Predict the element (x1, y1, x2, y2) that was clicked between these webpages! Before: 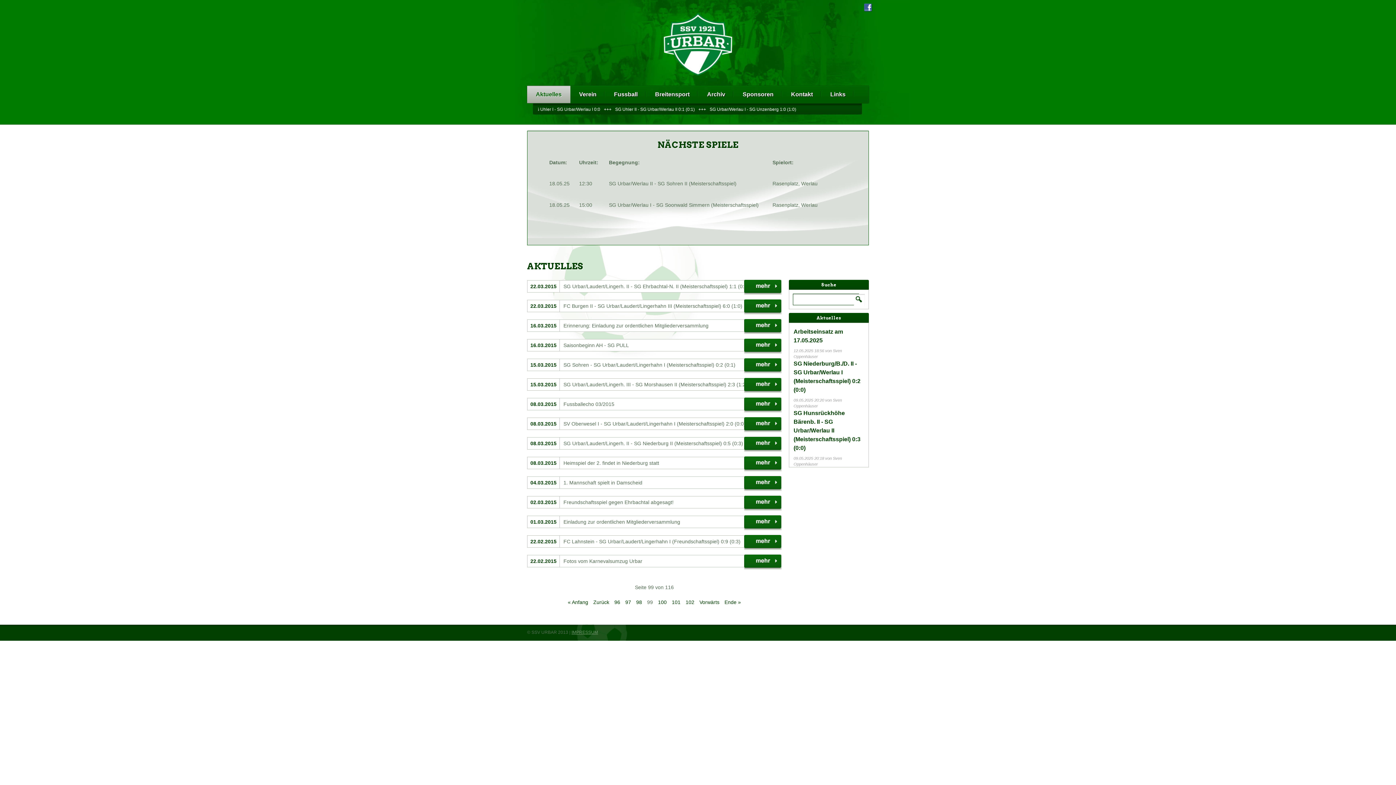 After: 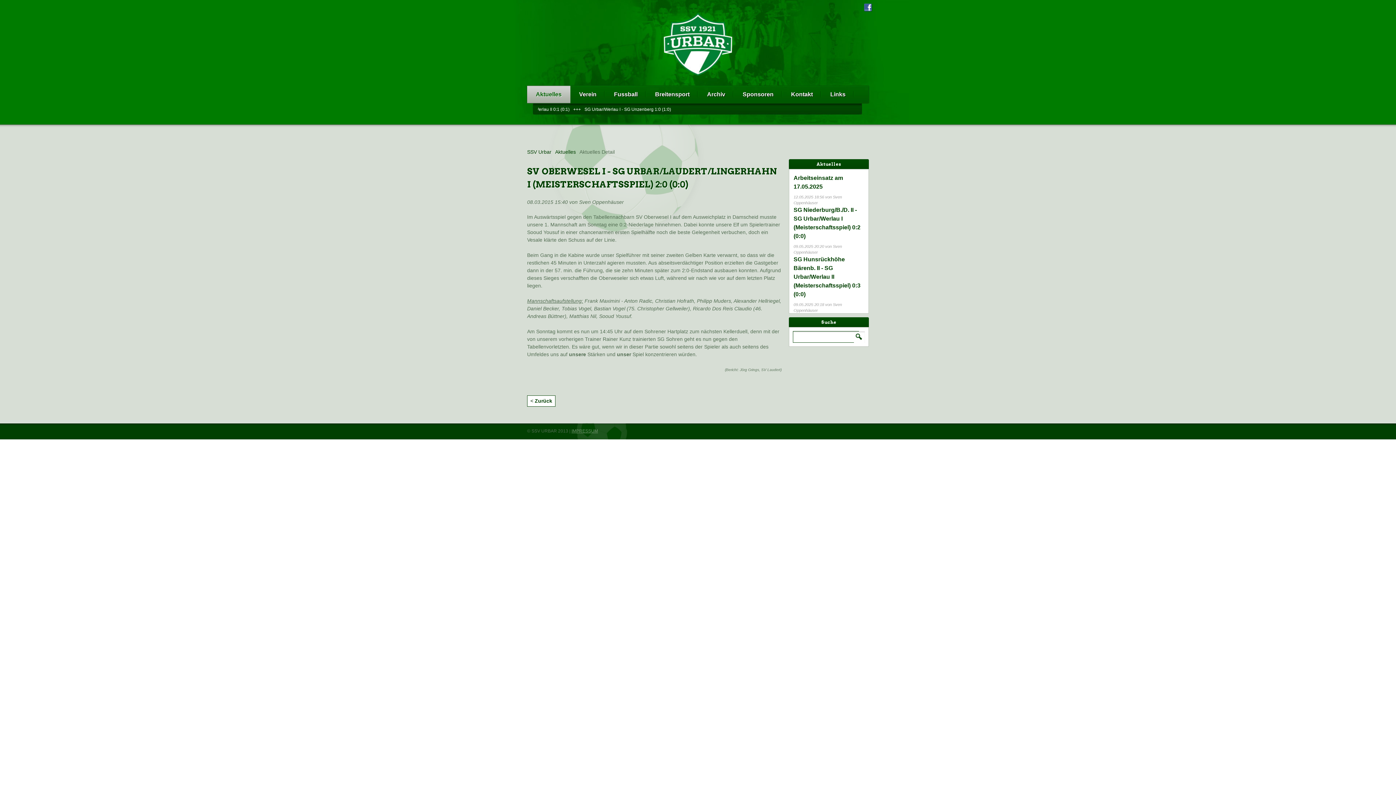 Action: bbox: (744, 417, 781, 432) label: mehr